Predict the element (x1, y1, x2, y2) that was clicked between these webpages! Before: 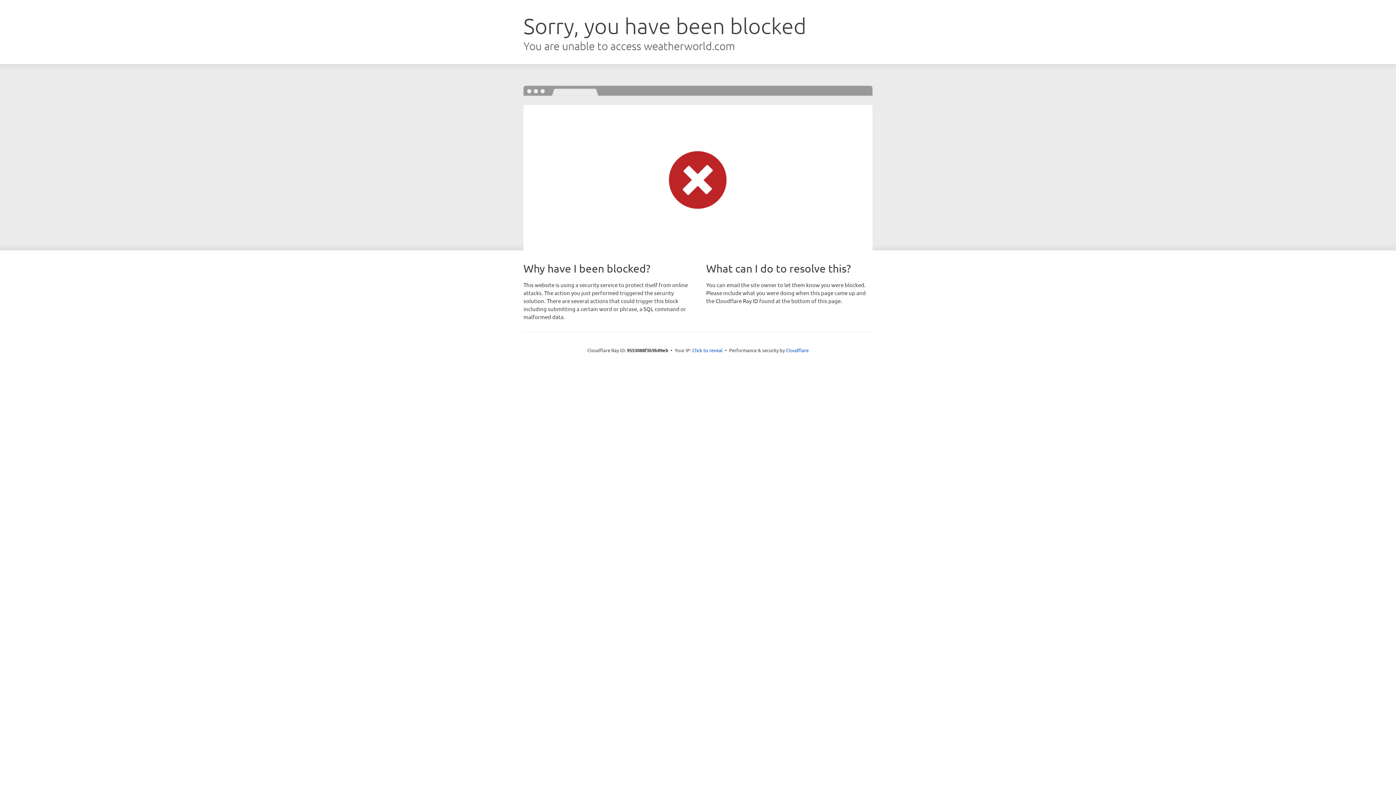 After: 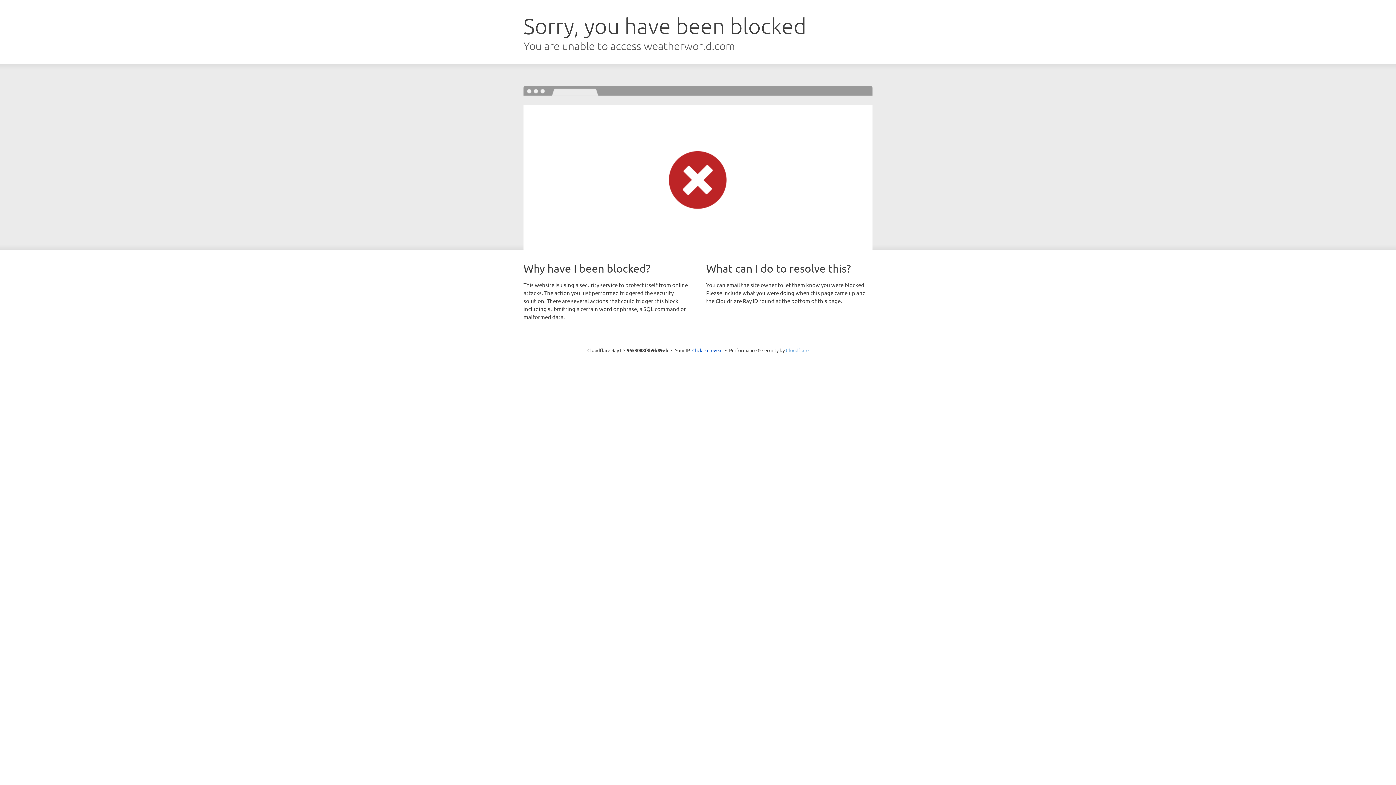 Action: bbox: (786, 347, 808, 353) label: Cloudflare